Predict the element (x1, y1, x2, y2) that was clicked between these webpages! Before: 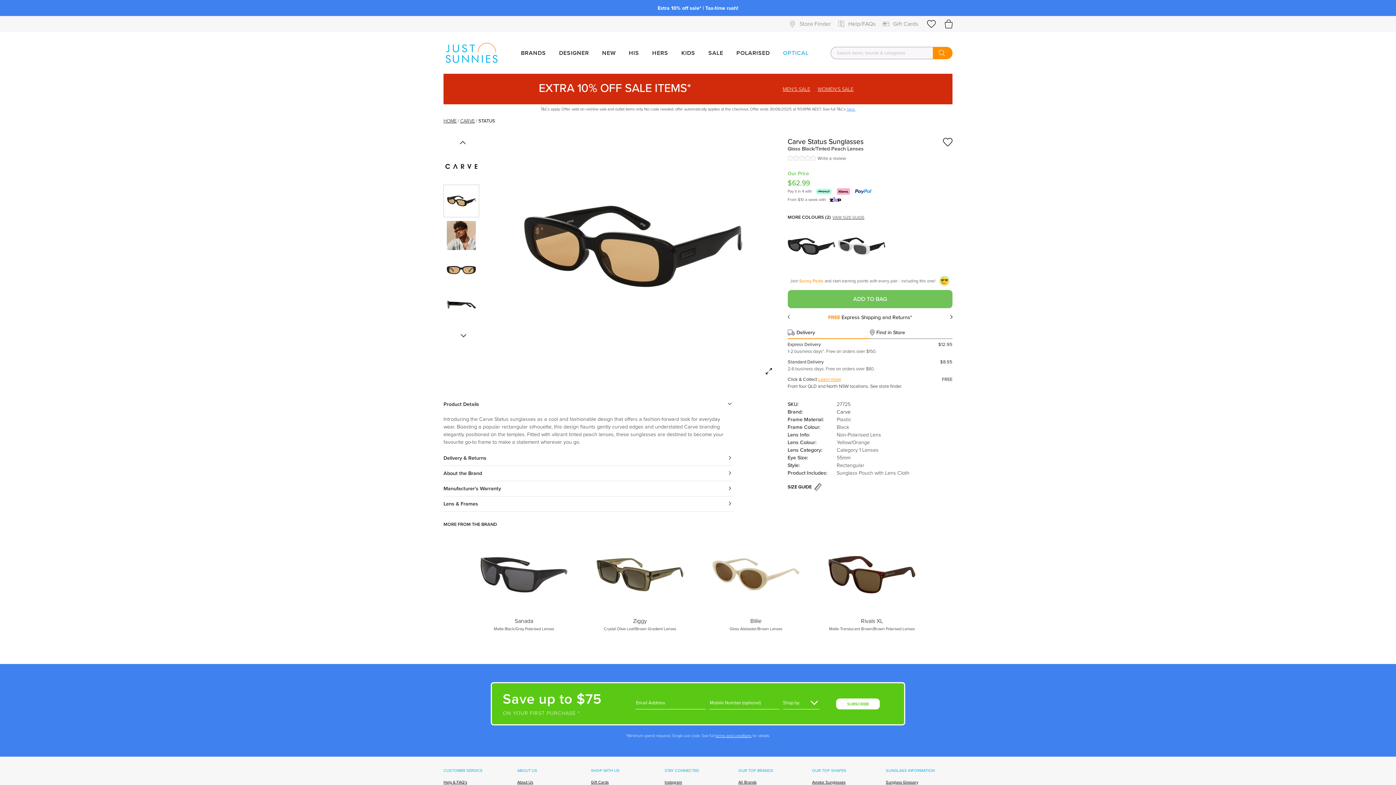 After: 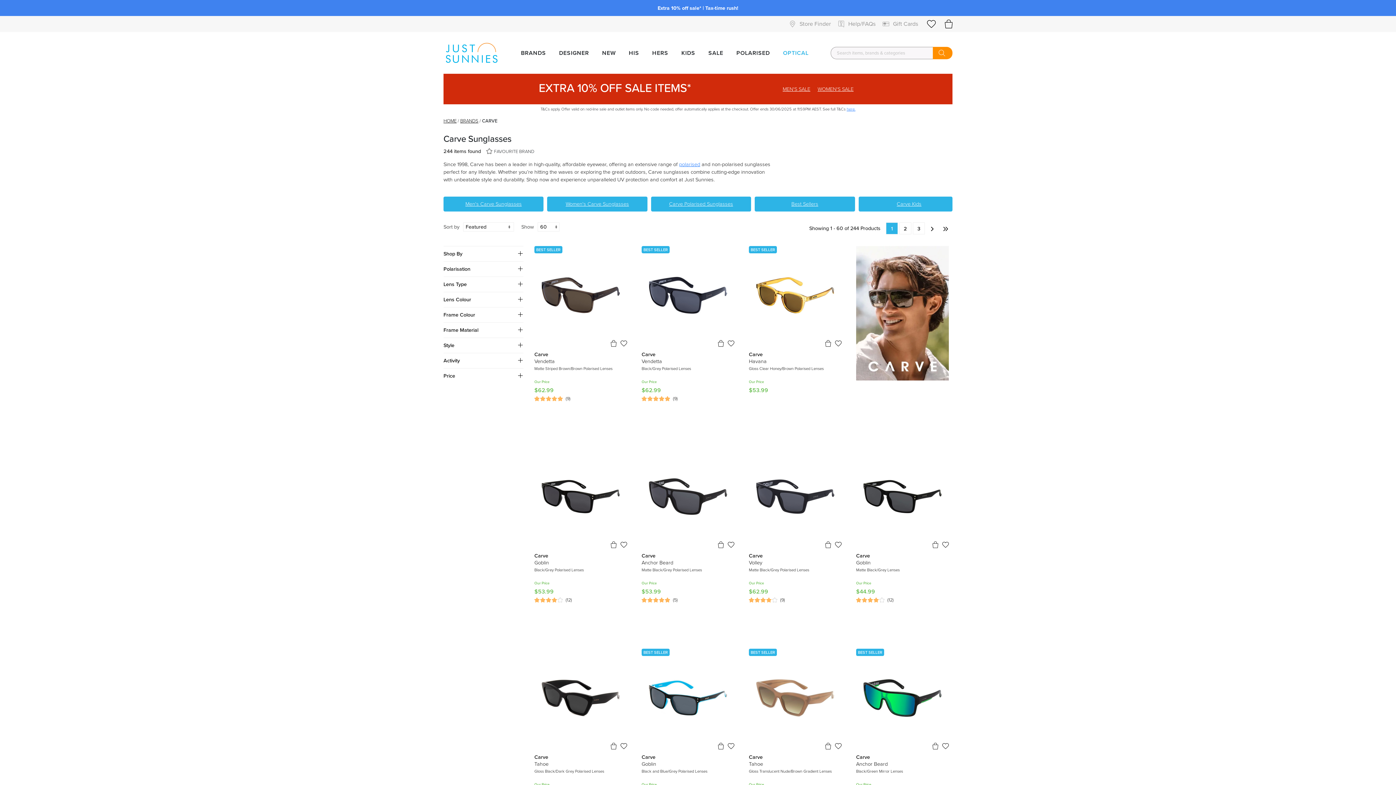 Action: label: Carve bbox: (836, 407, 850, 415)